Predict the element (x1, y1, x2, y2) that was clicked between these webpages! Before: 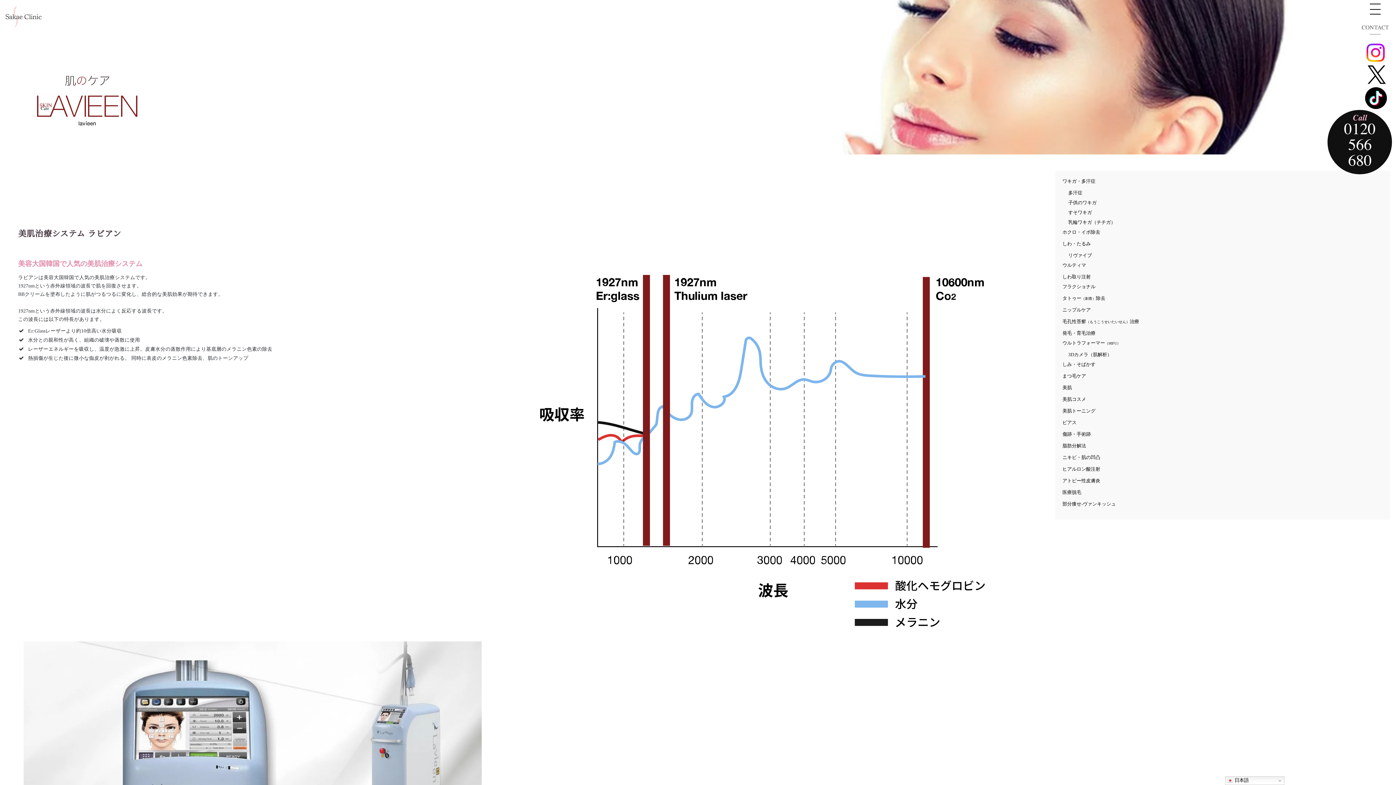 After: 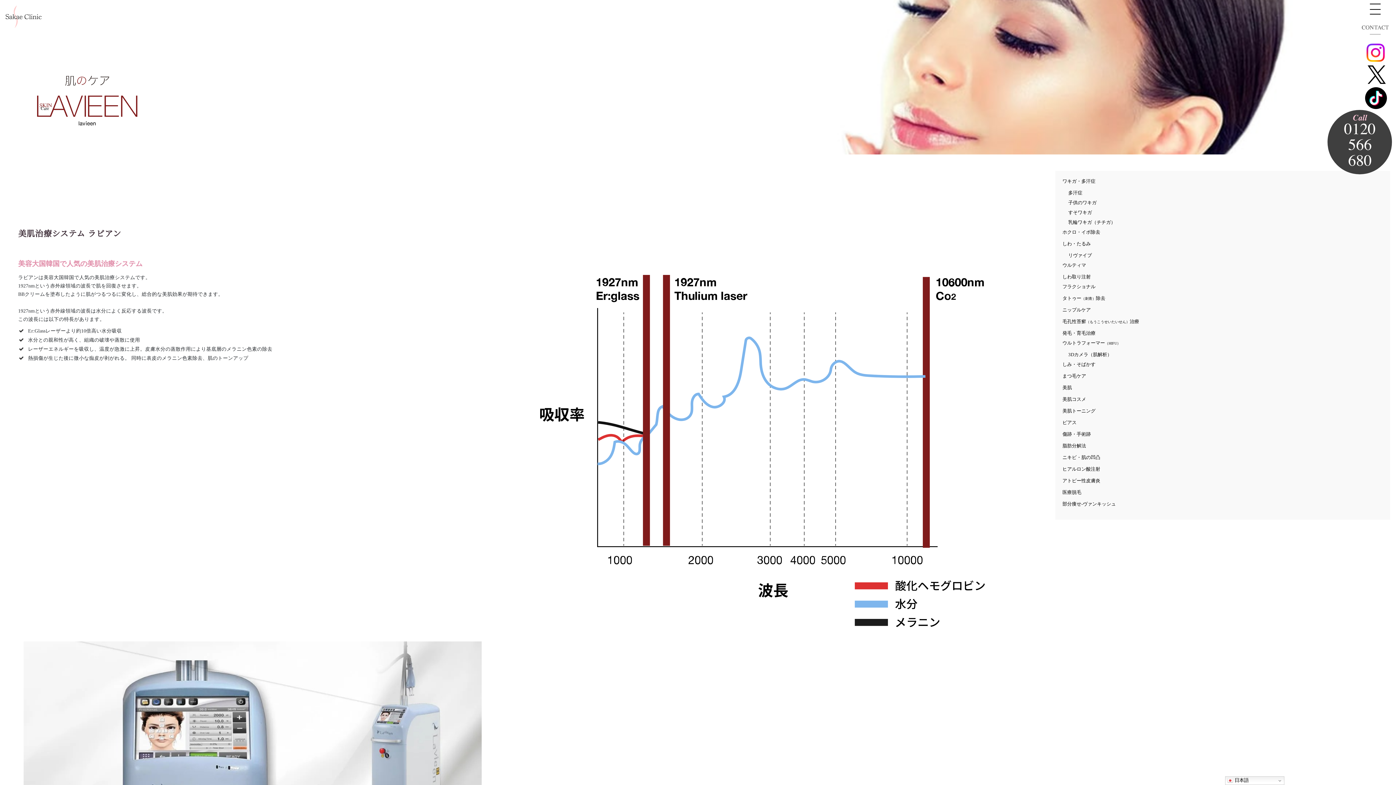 Action: bbox: (1327, 109, 1392, 174)